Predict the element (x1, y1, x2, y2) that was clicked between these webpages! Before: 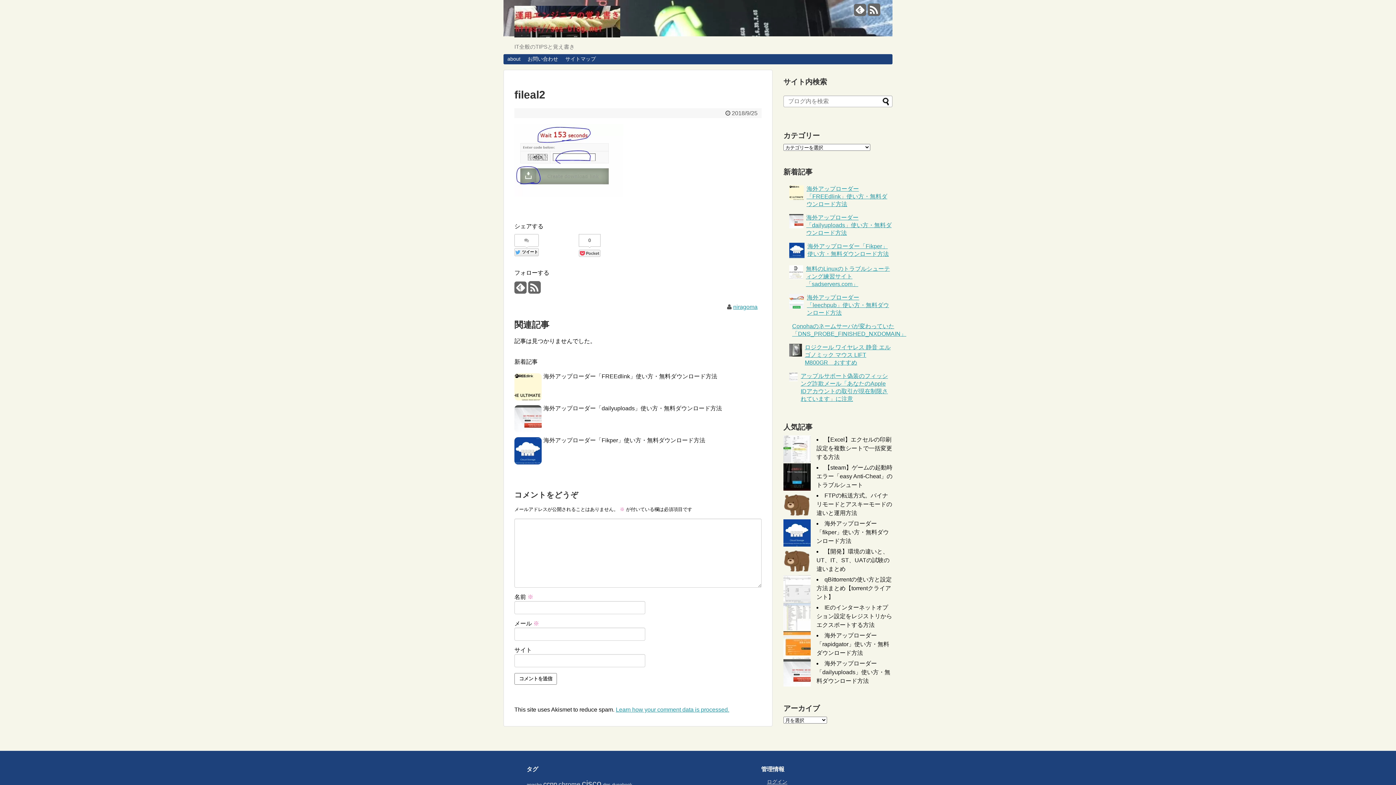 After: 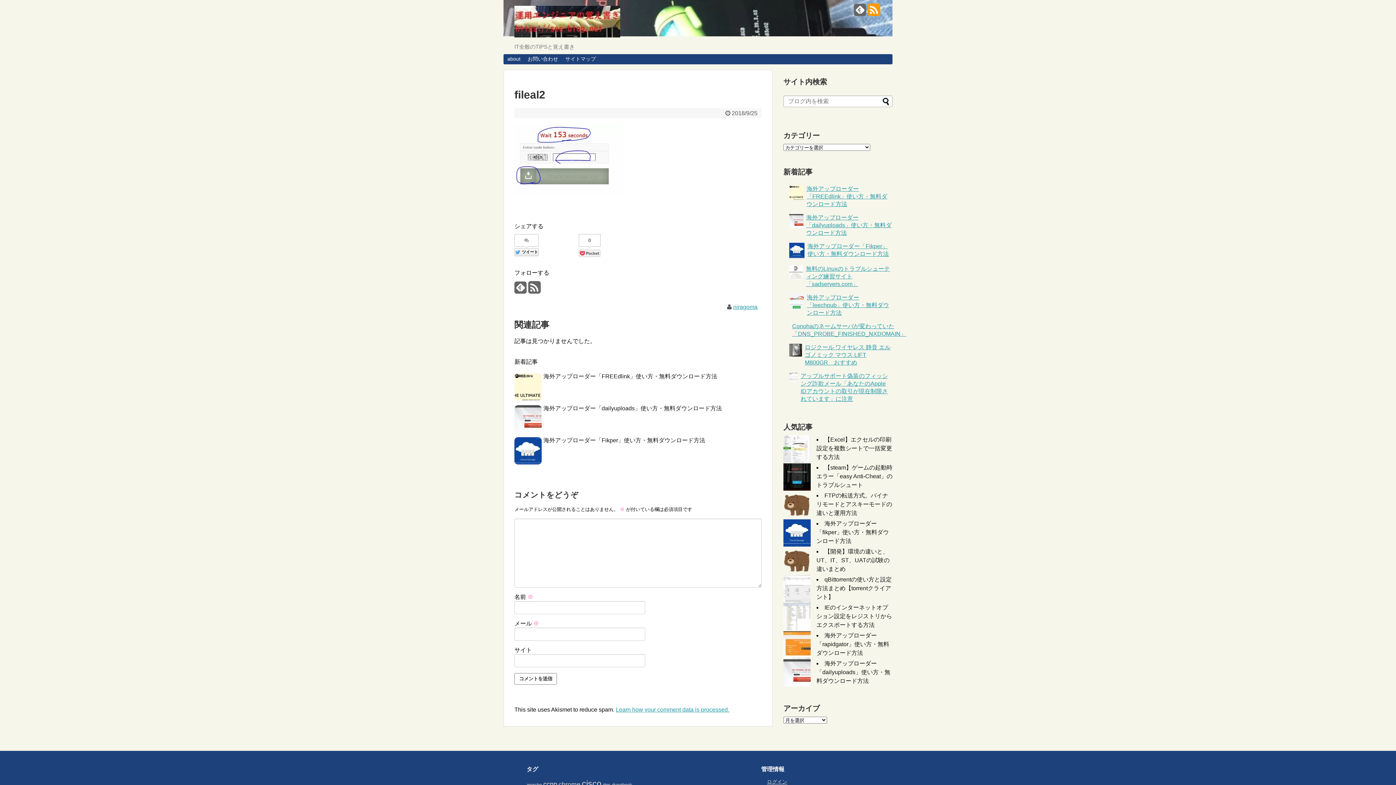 Action: bbox: (868, 8, 880, 16)